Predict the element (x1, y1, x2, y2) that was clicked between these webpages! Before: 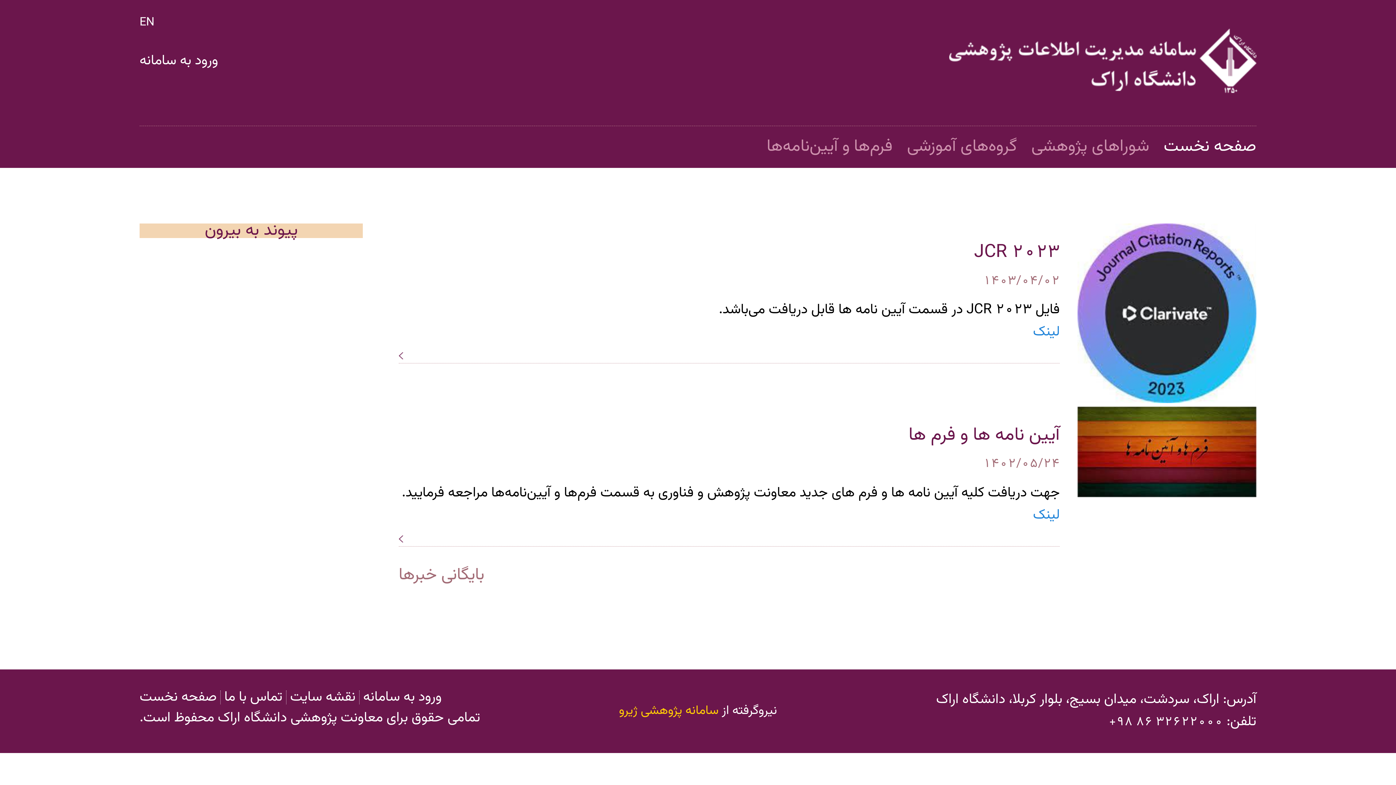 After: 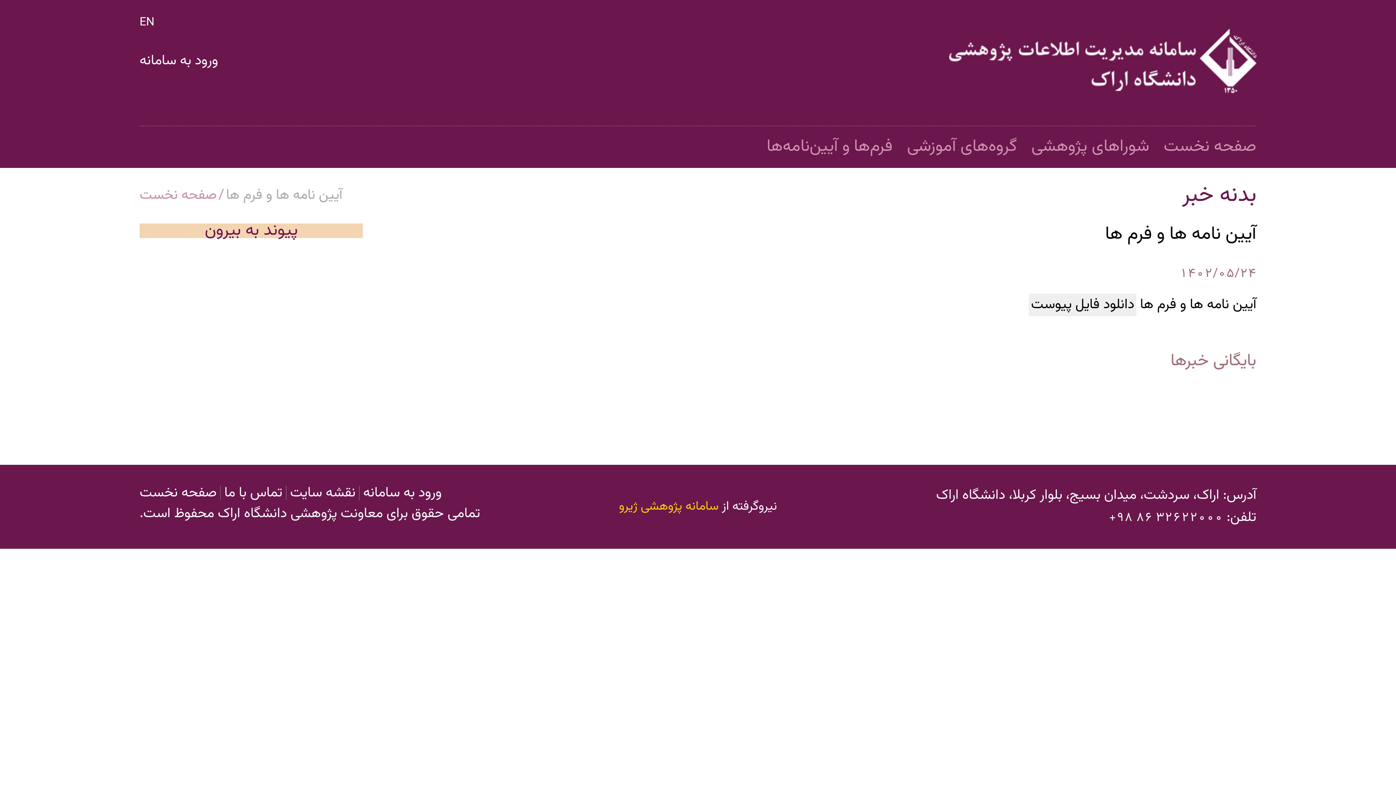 Action: bbox: (1077, 406, 1256, 497)